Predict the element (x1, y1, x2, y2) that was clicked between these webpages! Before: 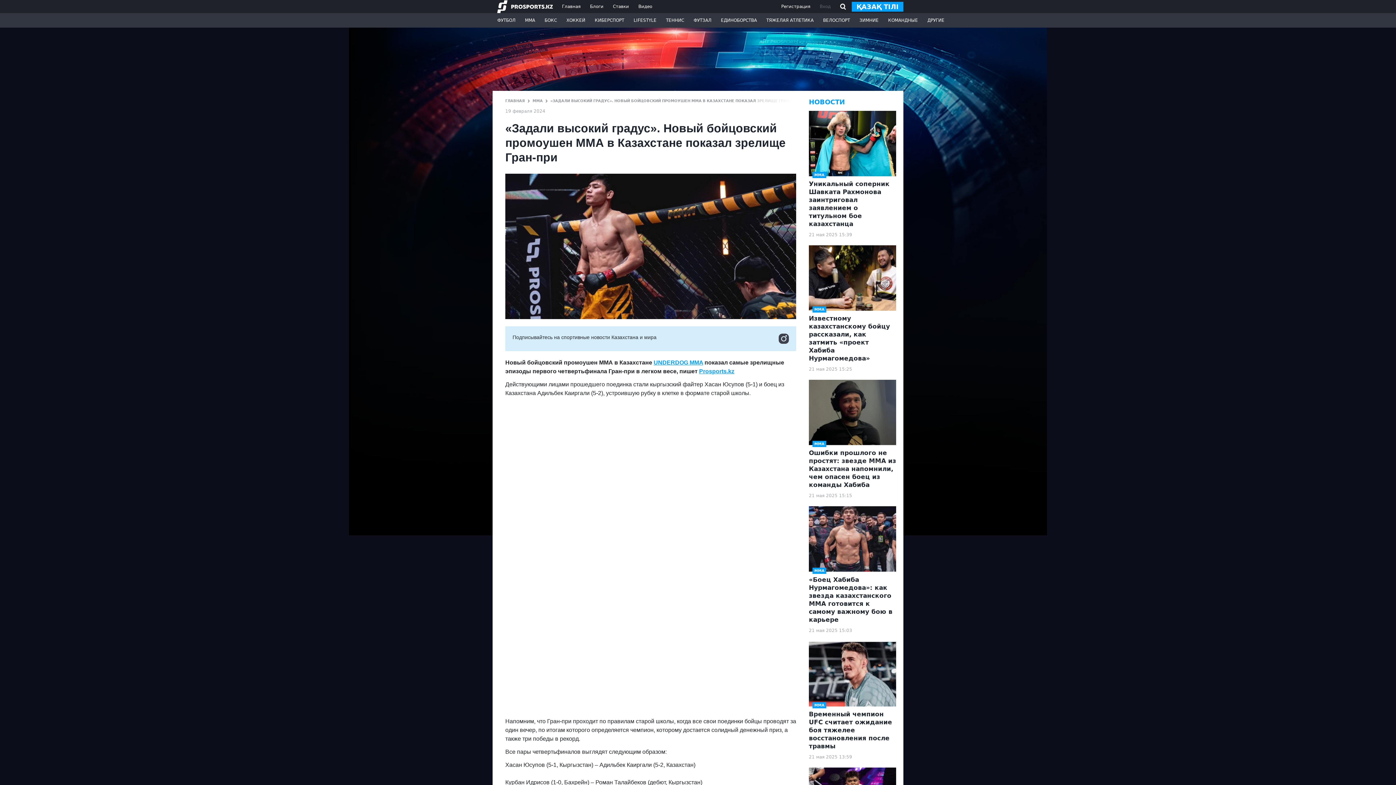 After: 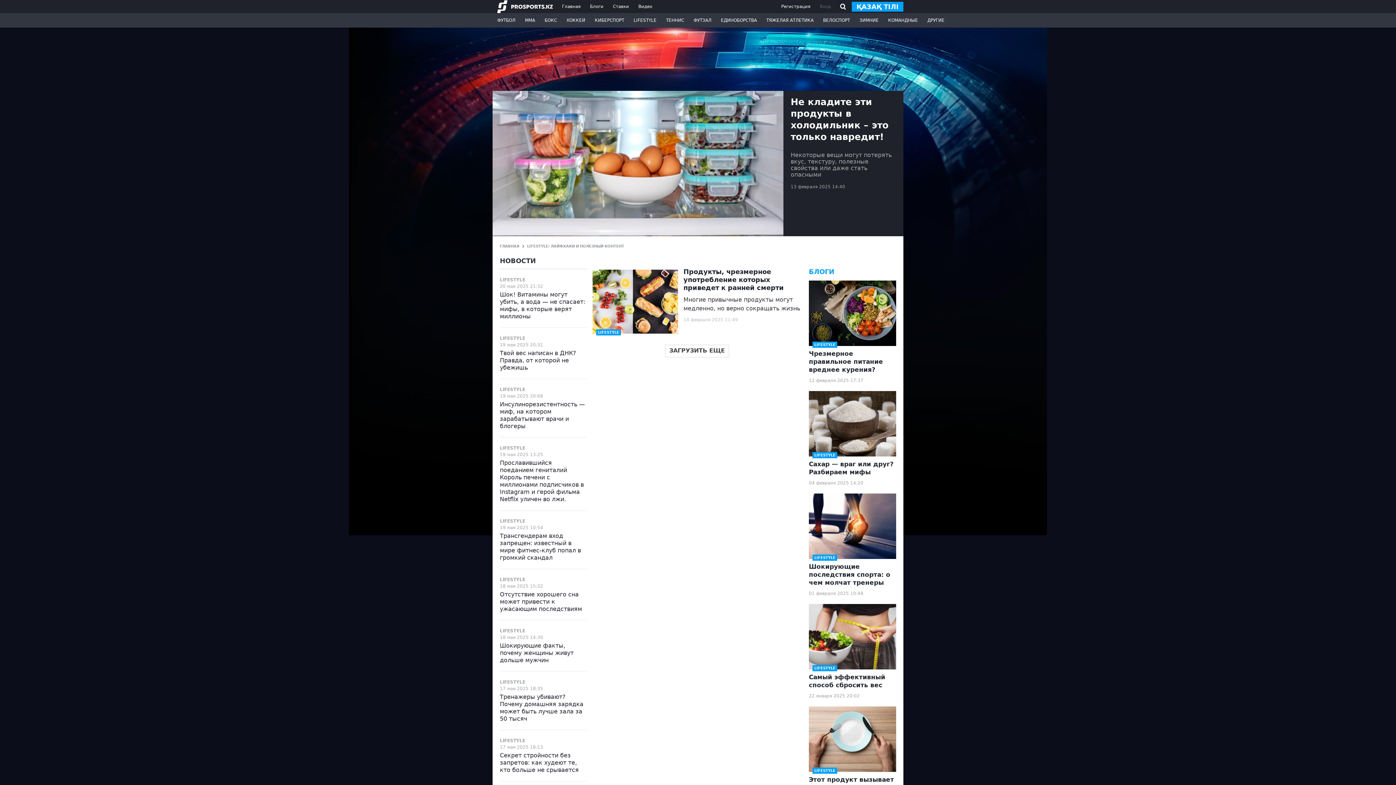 Action: label: LIFESTYLE bbox: (629, 13, 661, 27)